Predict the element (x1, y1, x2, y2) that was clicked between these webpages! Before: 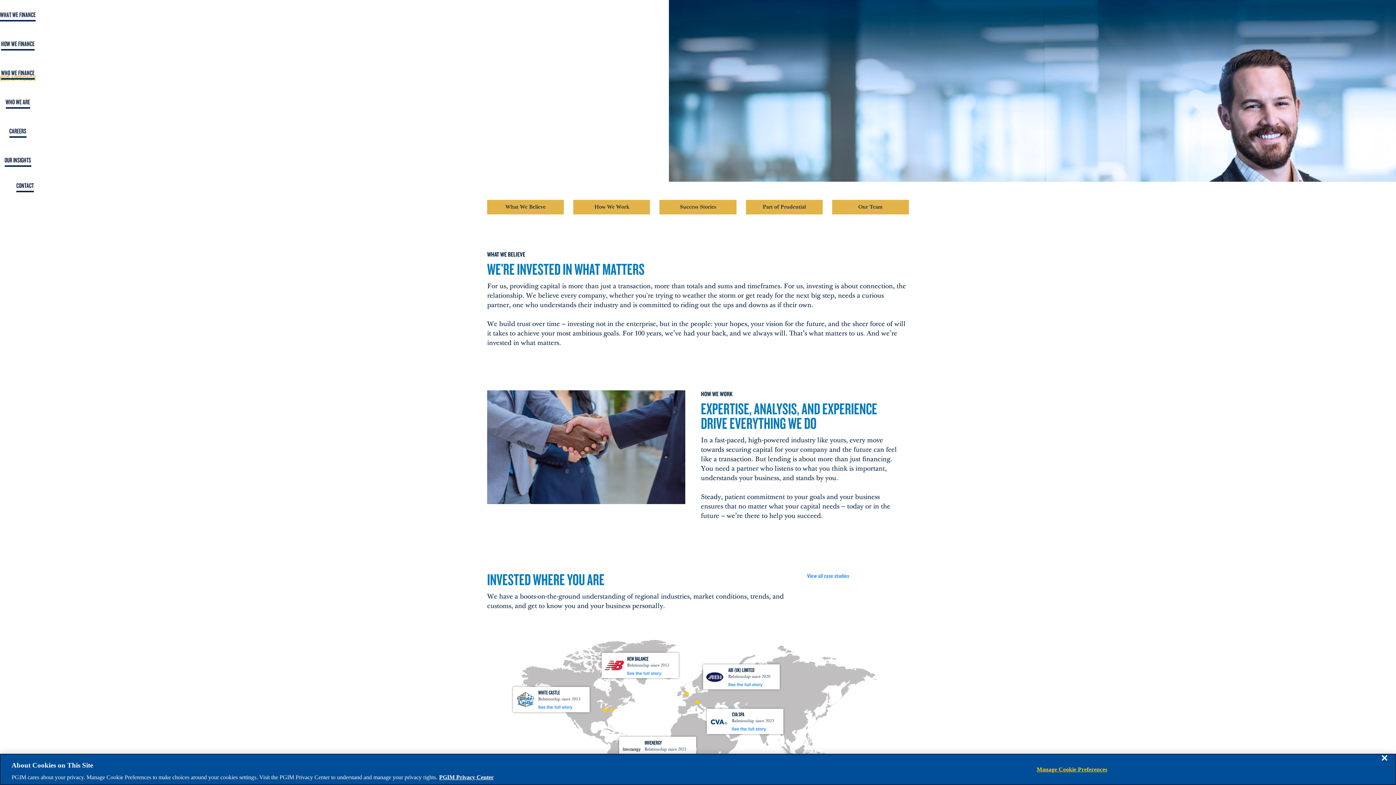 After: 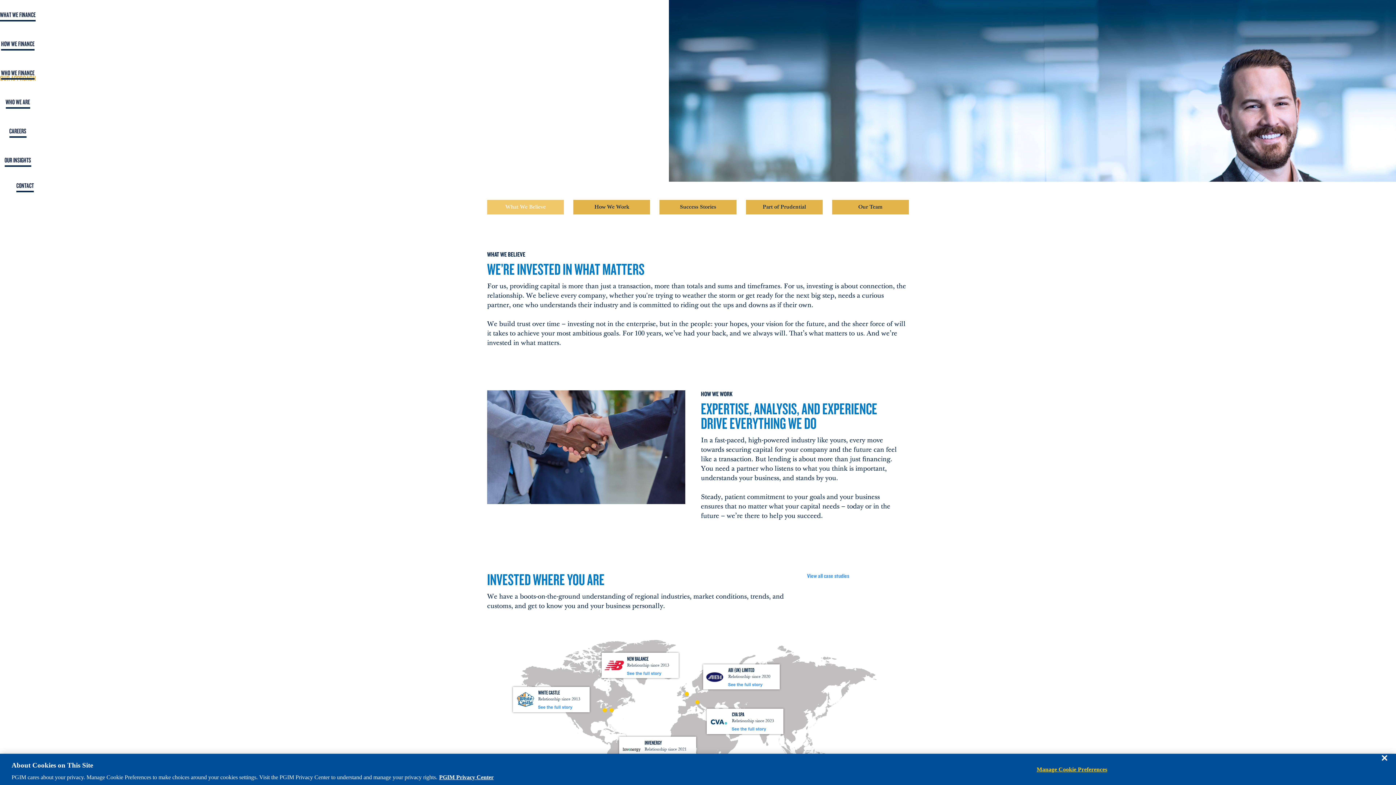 Action: bbox: (487, 200, 564, 214) label: What We Believe